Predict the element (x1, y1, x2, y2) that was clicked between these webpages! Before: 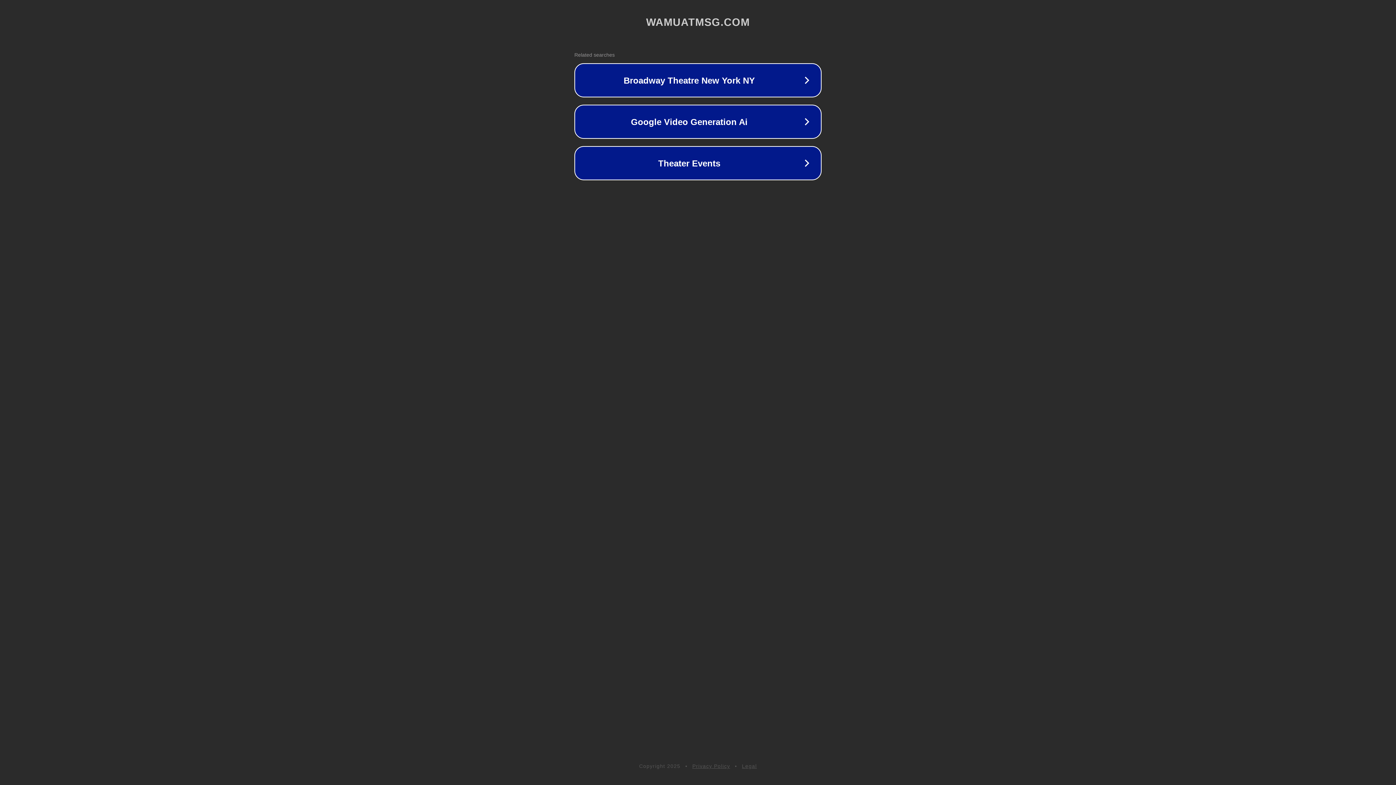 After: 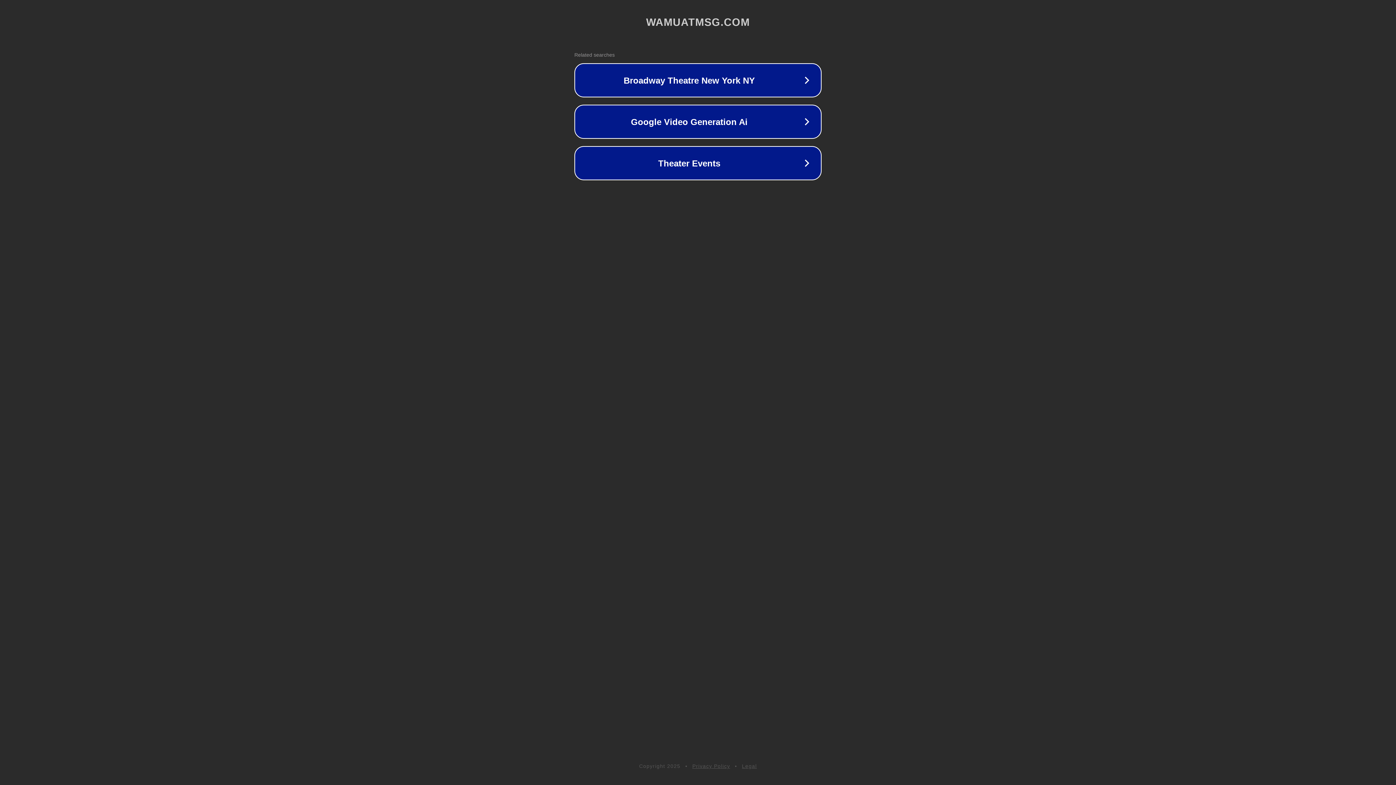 Action: label: Legal bbox: (742, 763, 757, 769)